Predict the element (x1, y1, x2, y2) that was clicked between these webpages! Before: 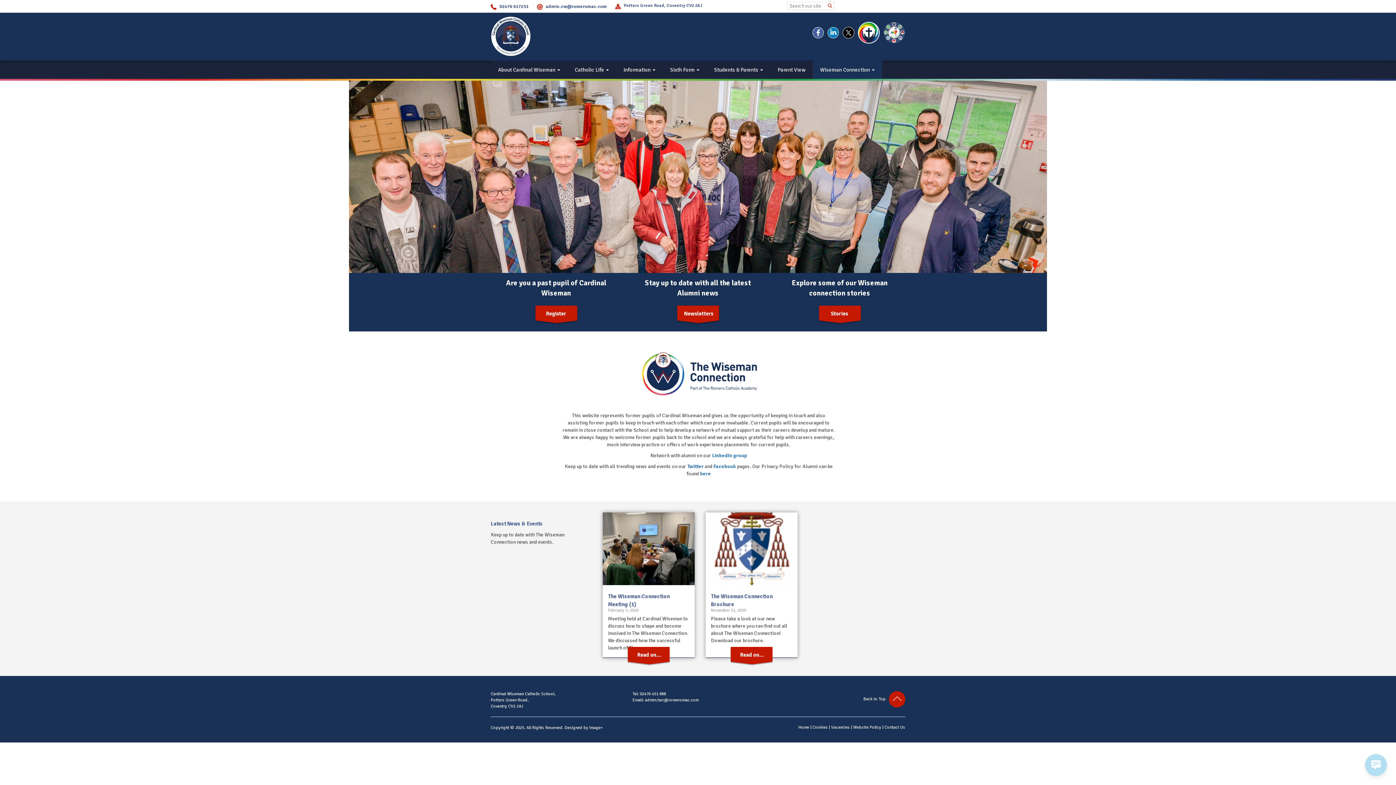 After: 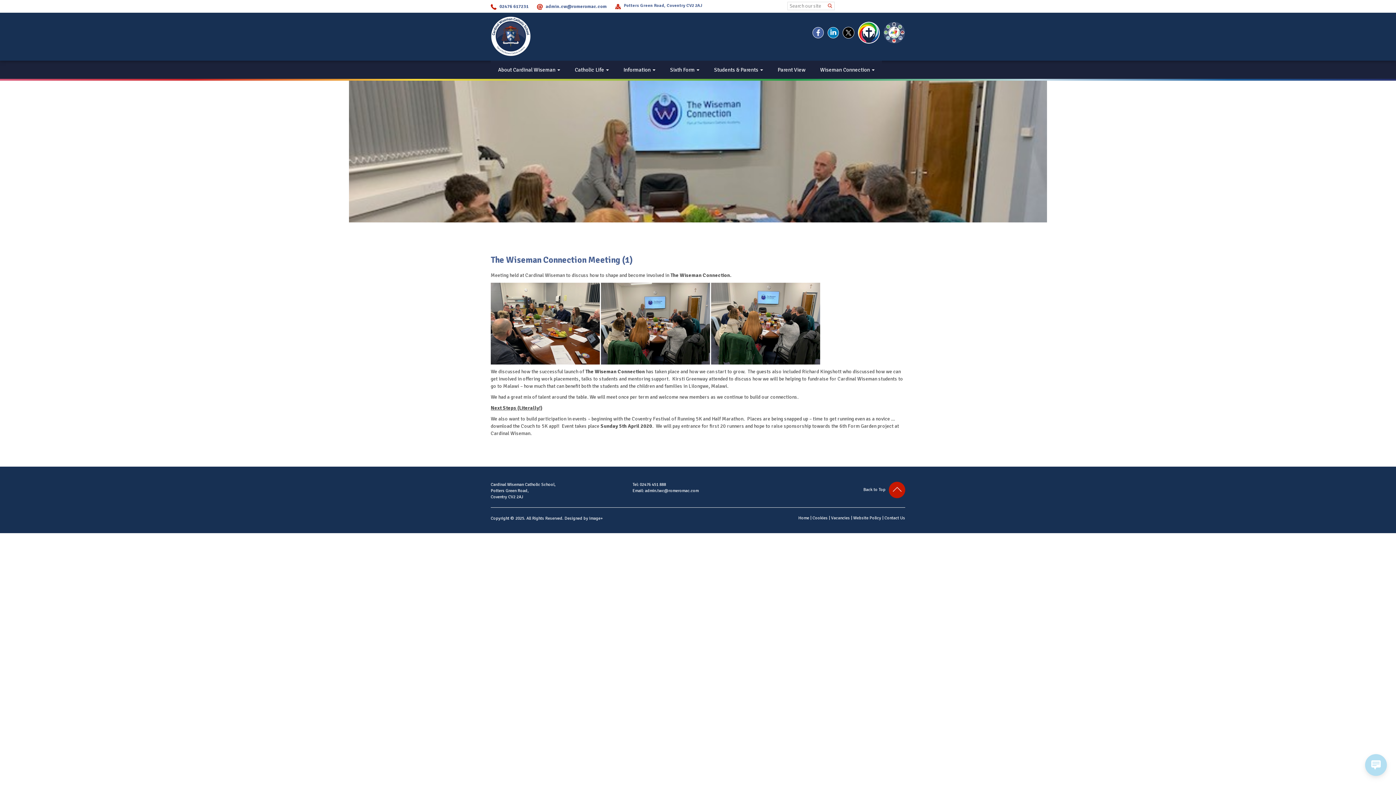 Action: label: Read on... bbox: (627, 661, 670, 667)